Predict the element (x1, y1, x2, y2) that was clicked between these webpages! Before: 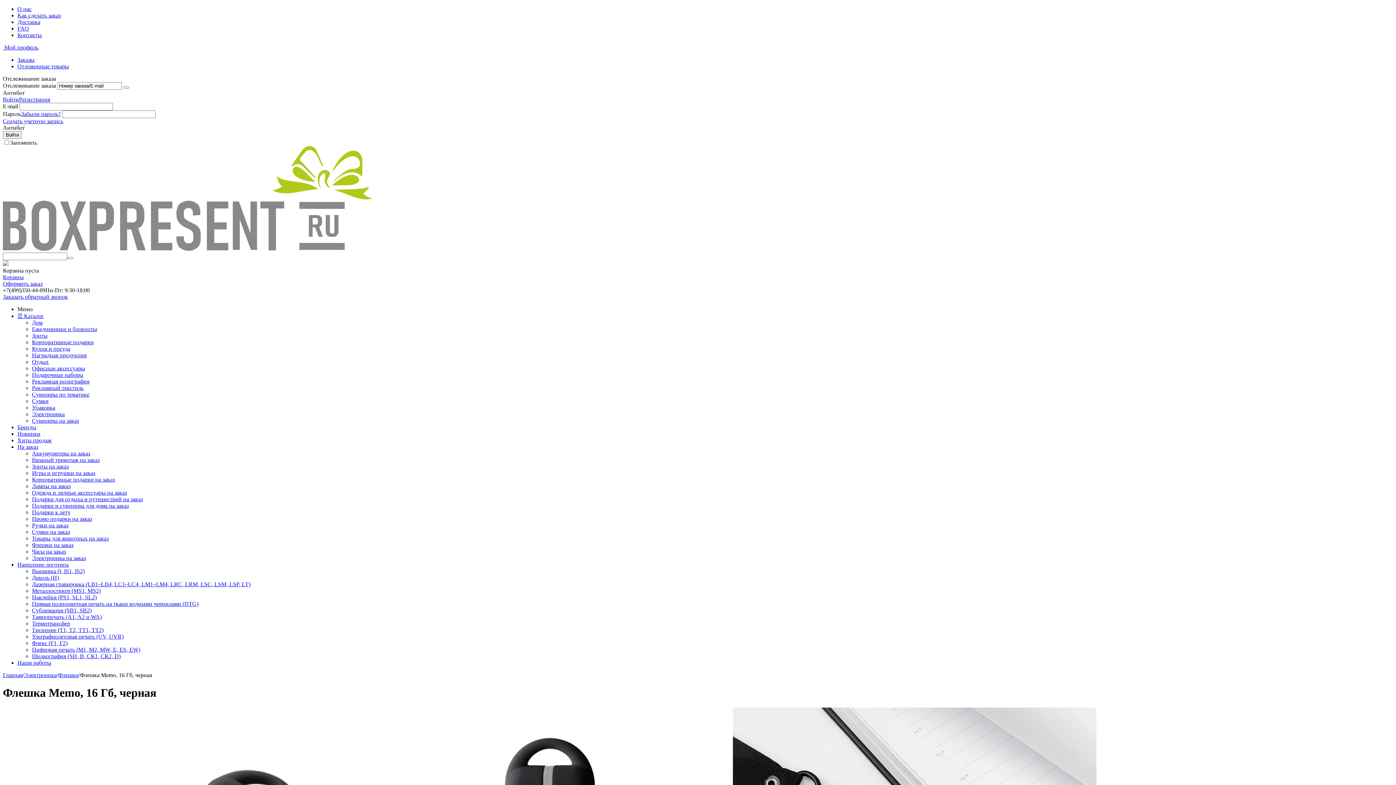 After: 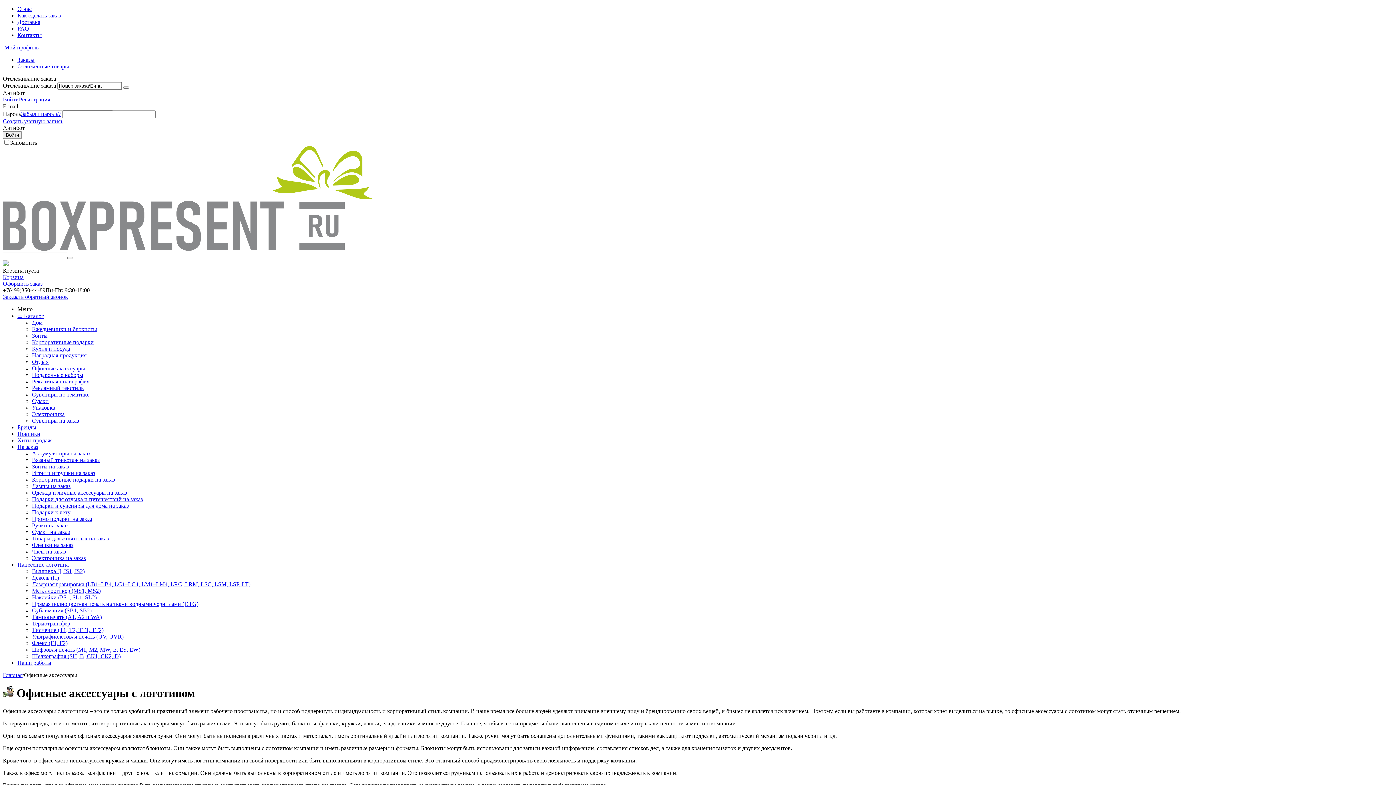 Action: bbox: (32, 365, 85, 371) label: Офисные аксессуары